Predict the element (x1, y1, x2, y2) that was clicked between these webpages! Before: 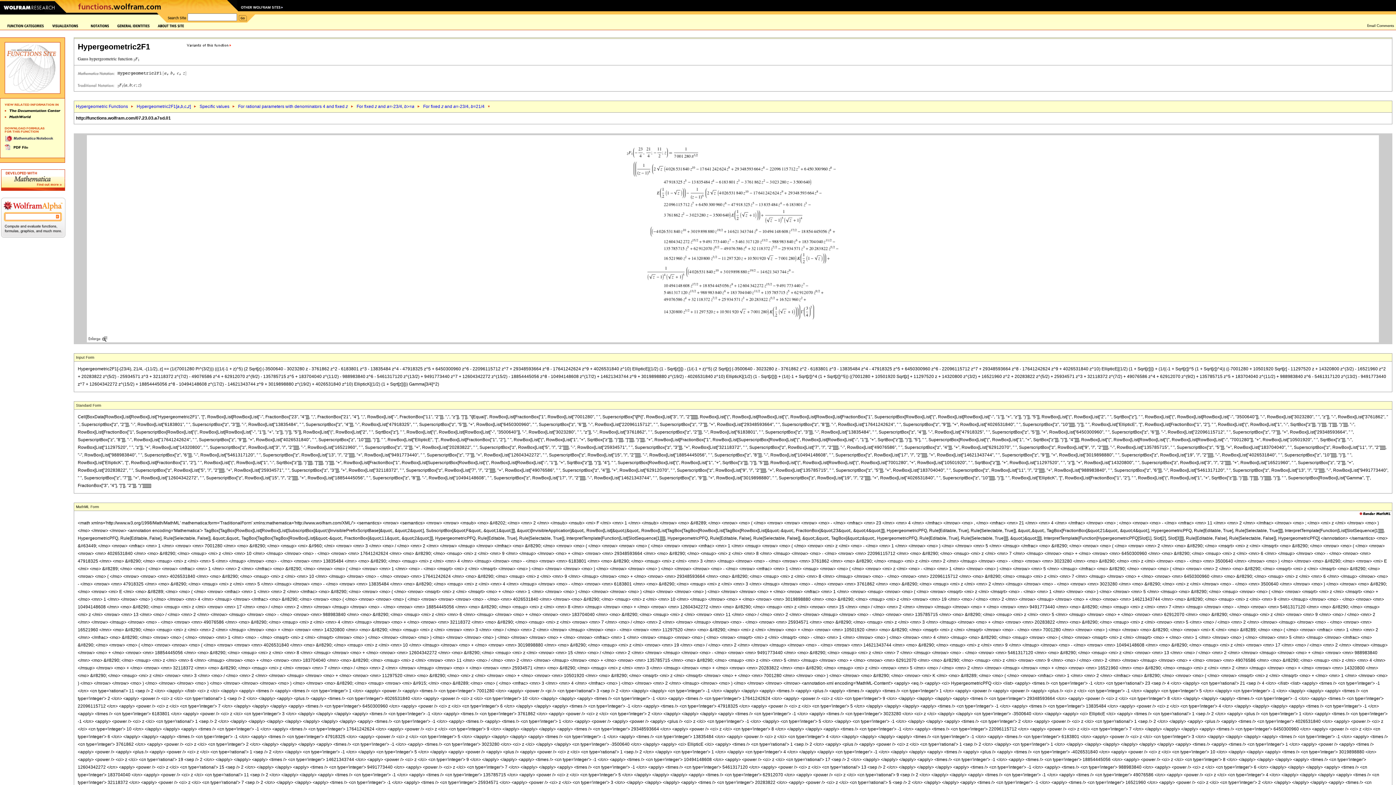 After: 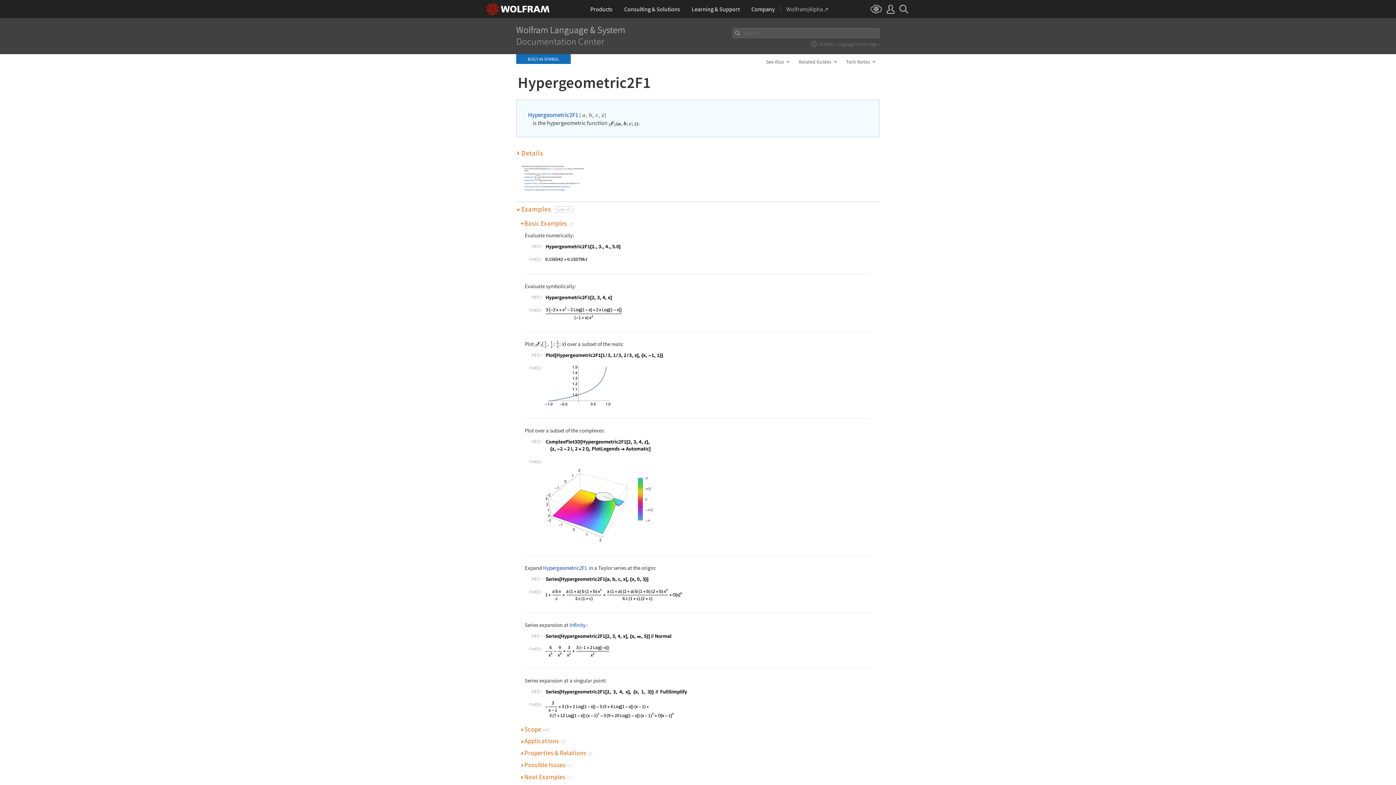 Action: bbox: (117, 69, 188, 74)